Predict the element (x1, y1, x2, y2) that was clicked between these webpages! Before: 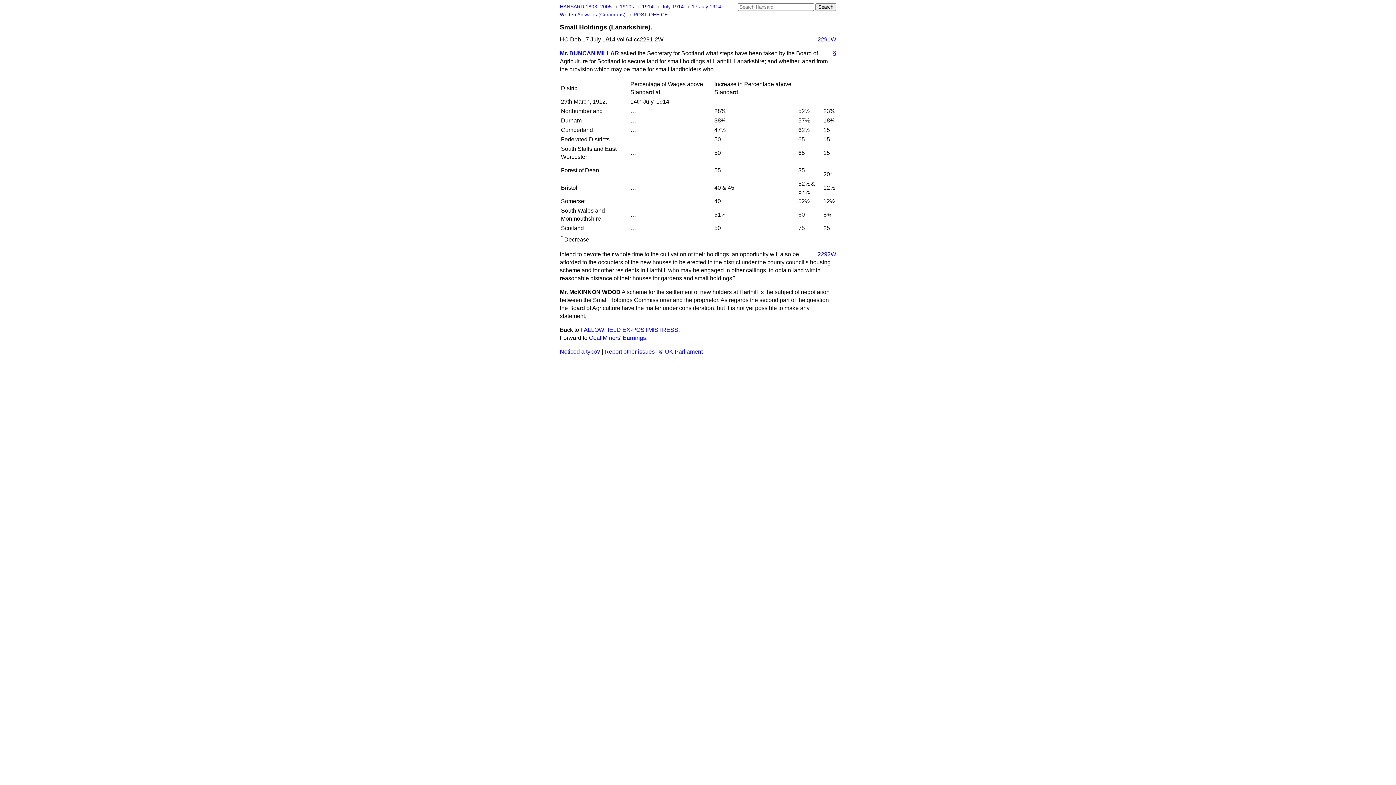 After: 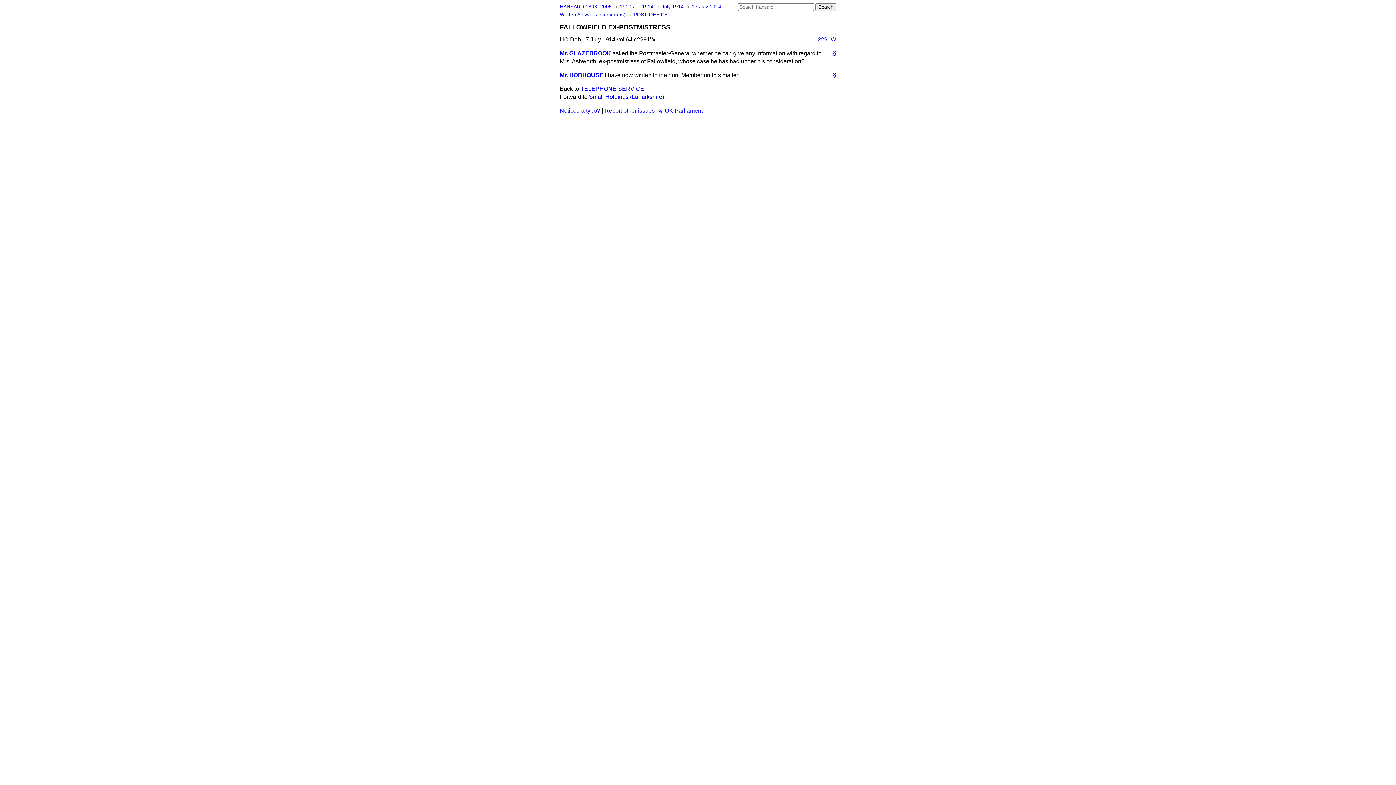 Action: label: FALLOWFIELD EX-POSTMISTRESS. bbox: (580, 326, 680, 333)